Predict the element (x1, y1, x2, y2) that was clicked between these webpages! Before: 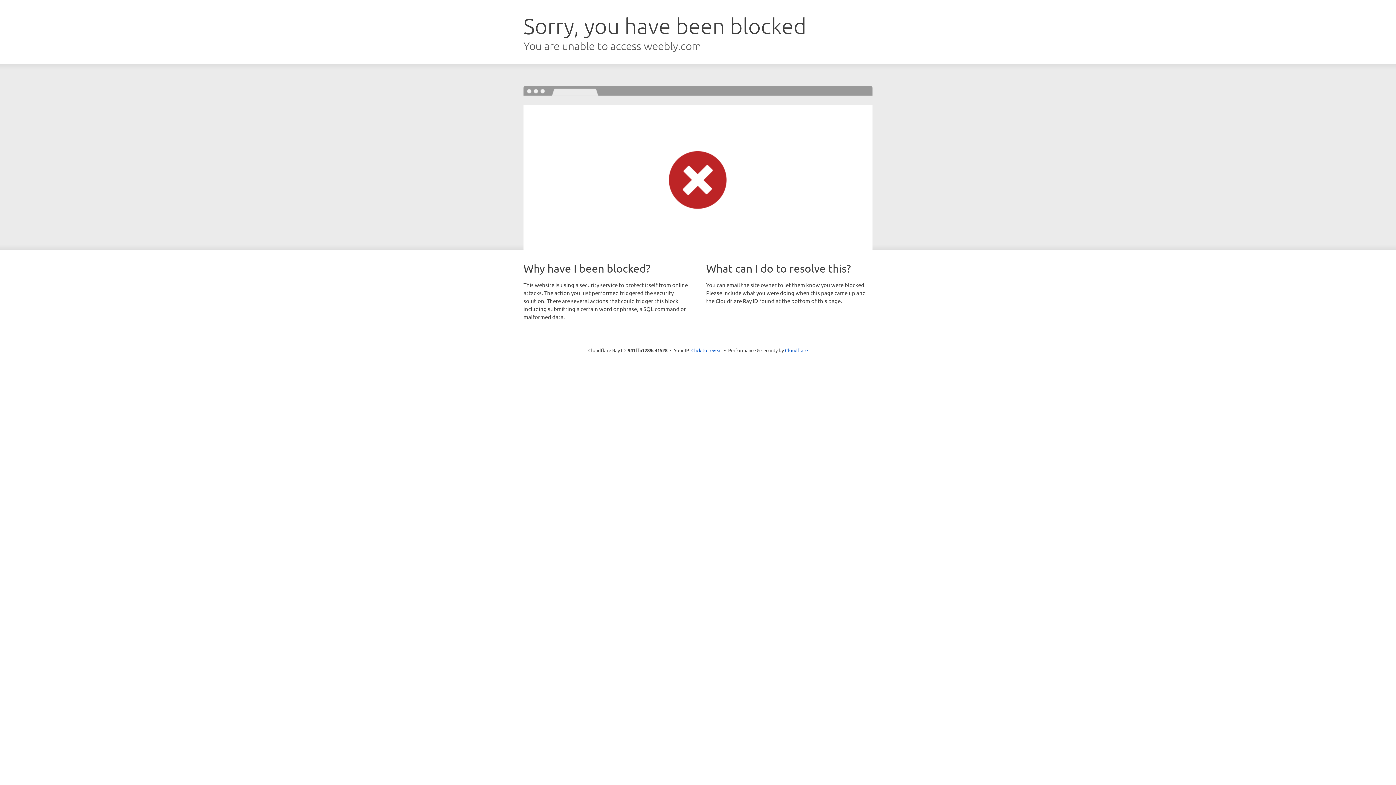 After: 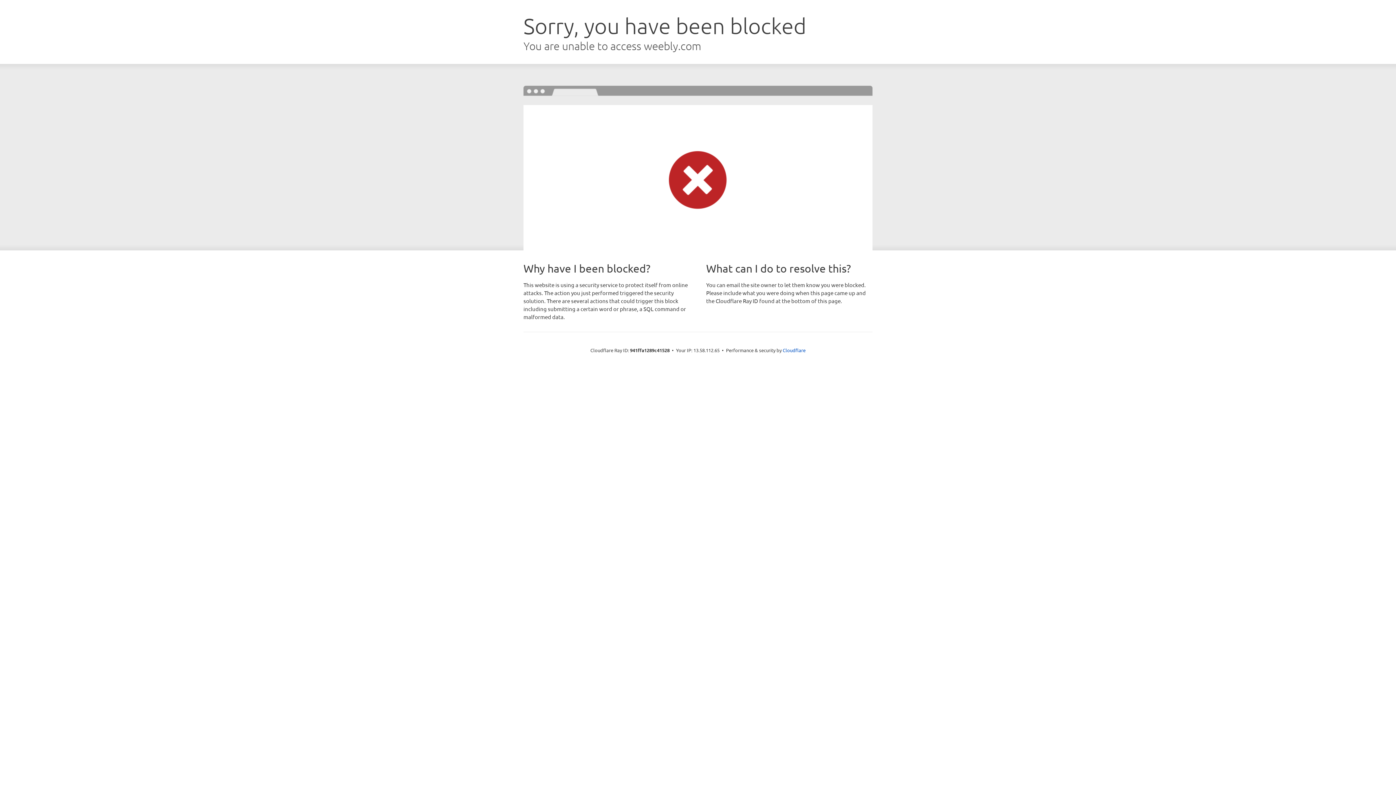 Action: label: Click to reveal bbox: (691, 346, 722, 353)